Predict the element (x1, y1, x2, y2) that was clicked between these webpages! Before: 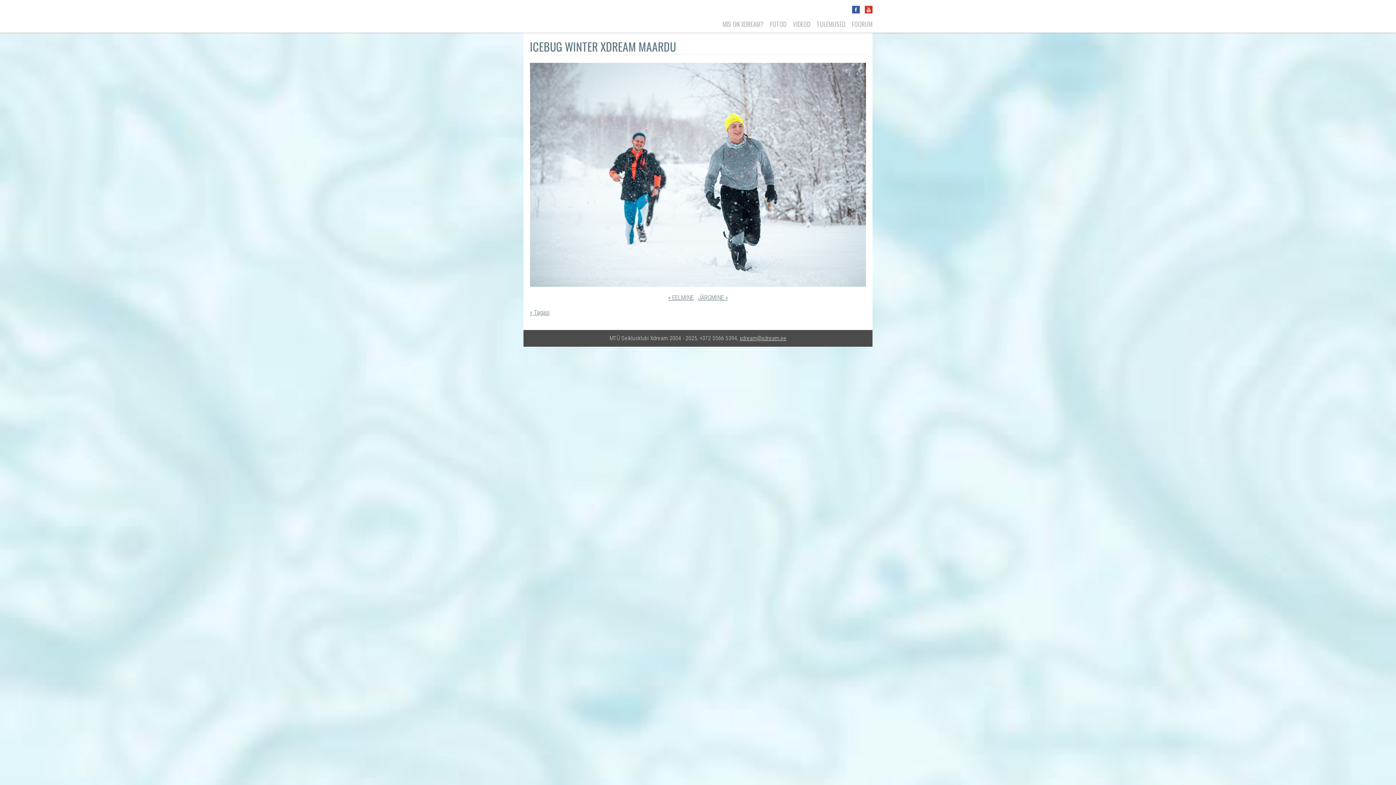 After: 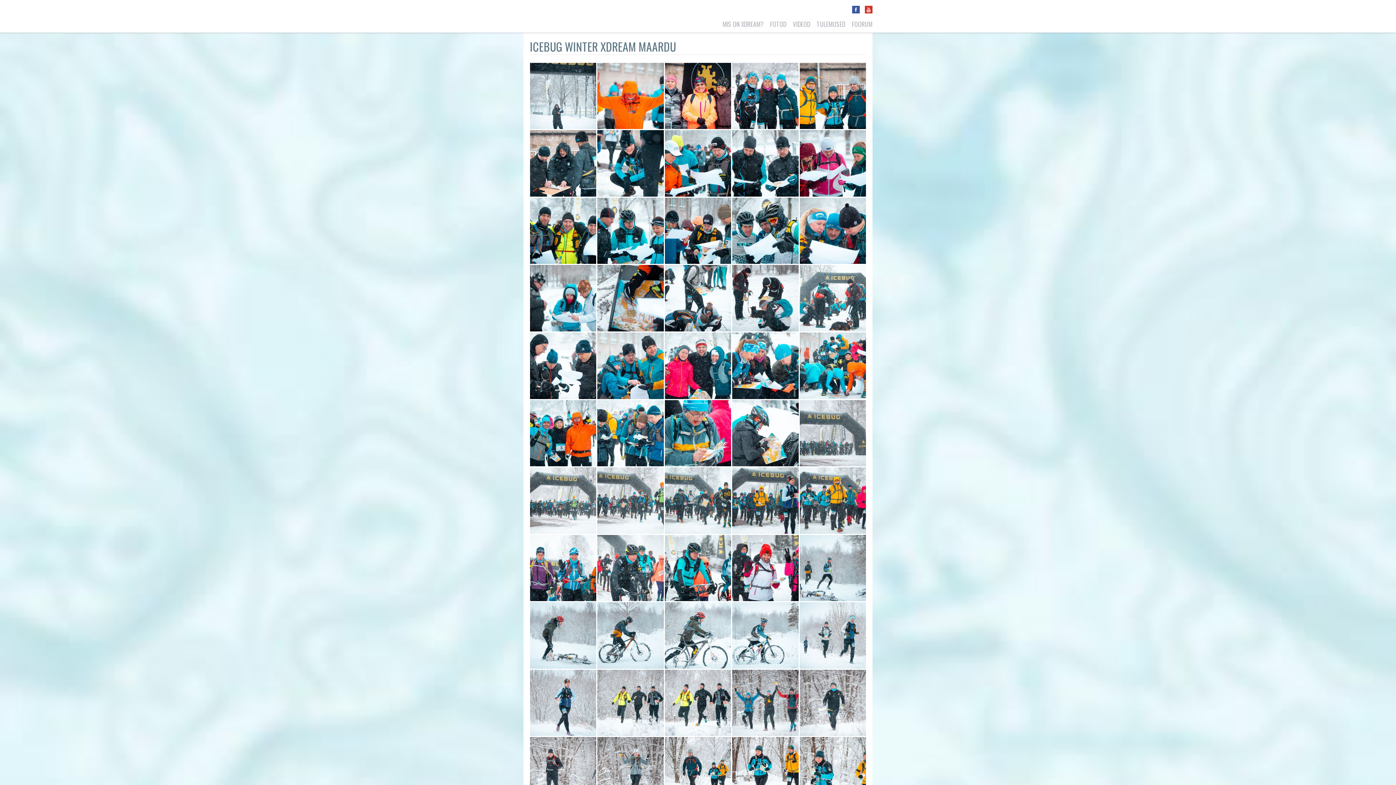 Action: label: « Tagasi bbox: (530, 309, 549, 316)